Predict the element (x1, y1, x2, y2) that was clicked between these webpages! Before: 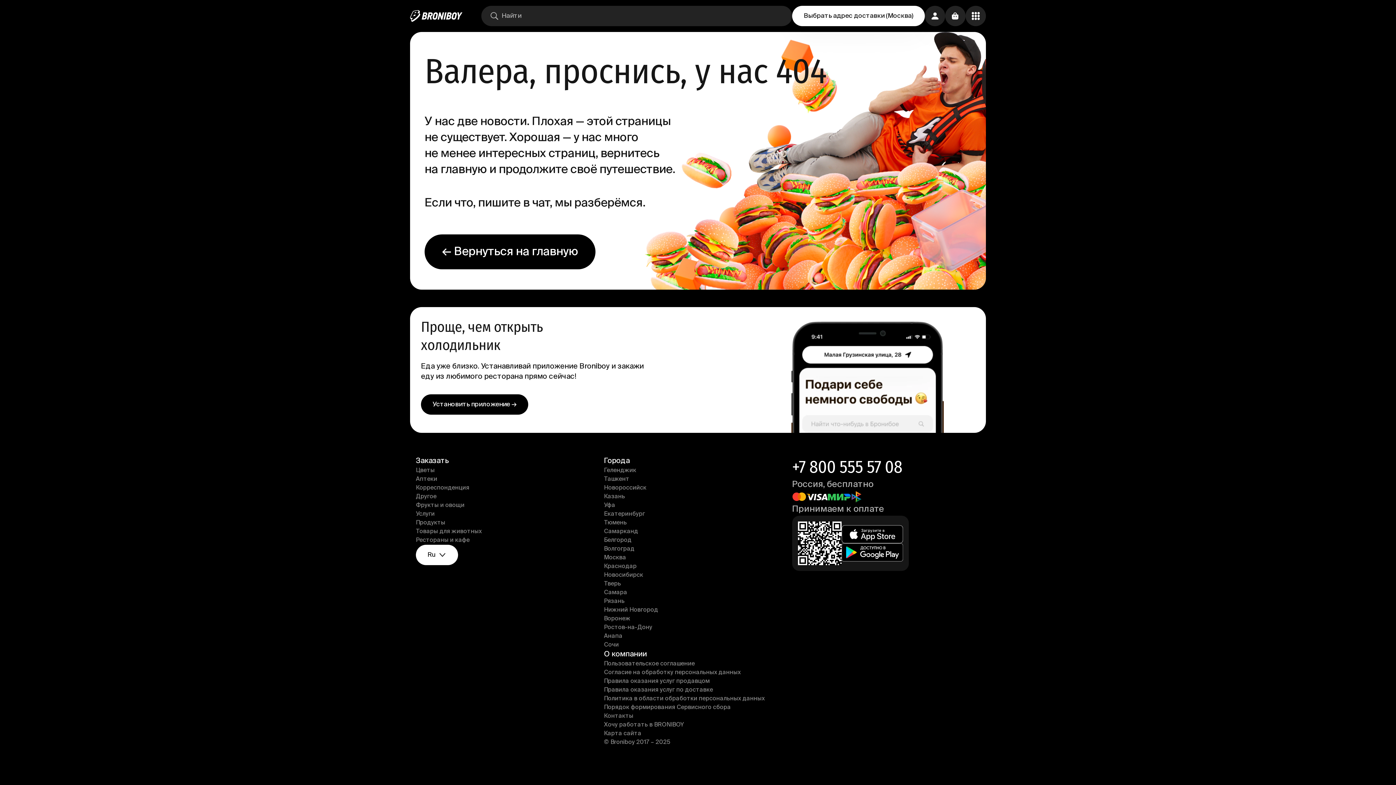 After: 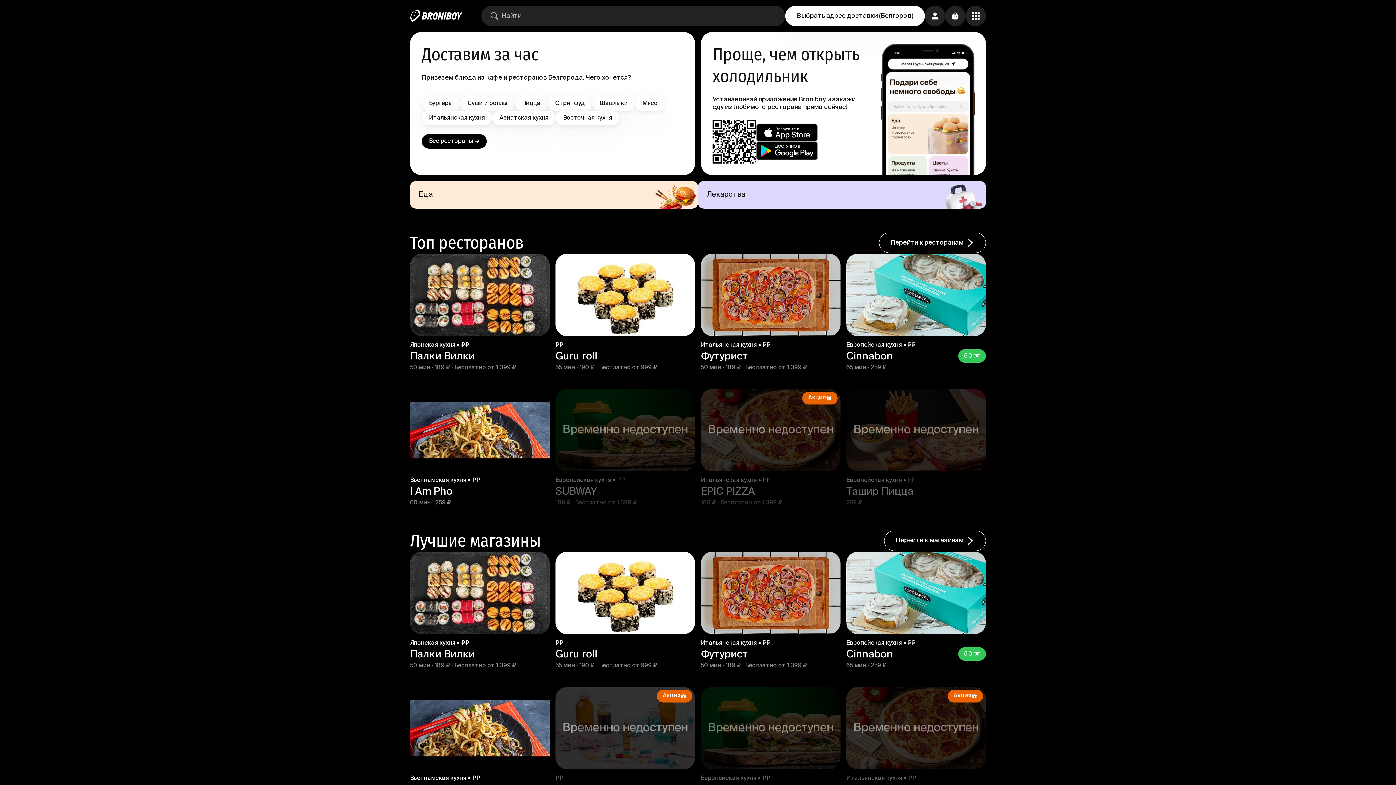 Action: bbox: (604, 536, 792, 545) label: Белгород